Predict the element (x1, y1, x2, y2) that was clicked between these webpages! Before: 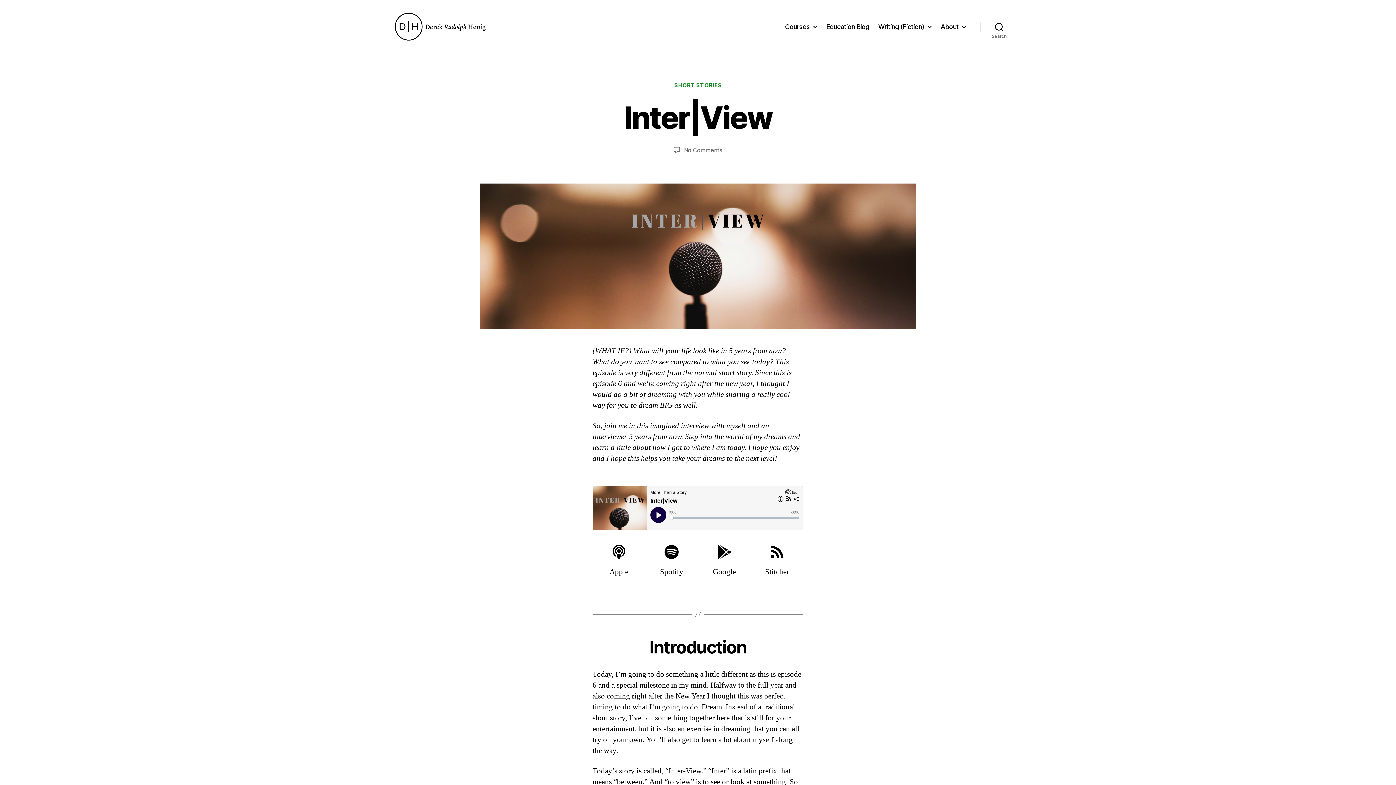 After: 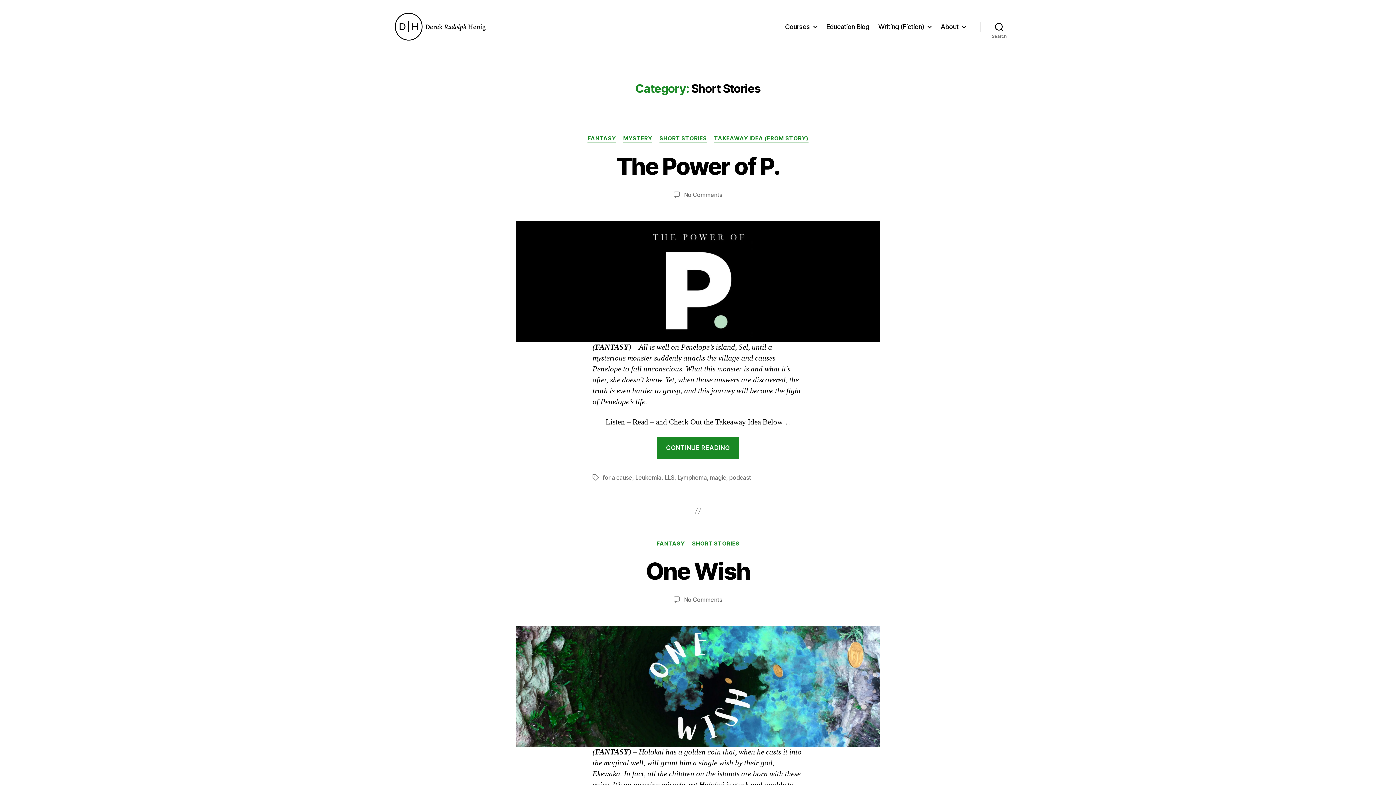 Action: bbox: (674, 82, 721, 89) label: SHORT STORIES